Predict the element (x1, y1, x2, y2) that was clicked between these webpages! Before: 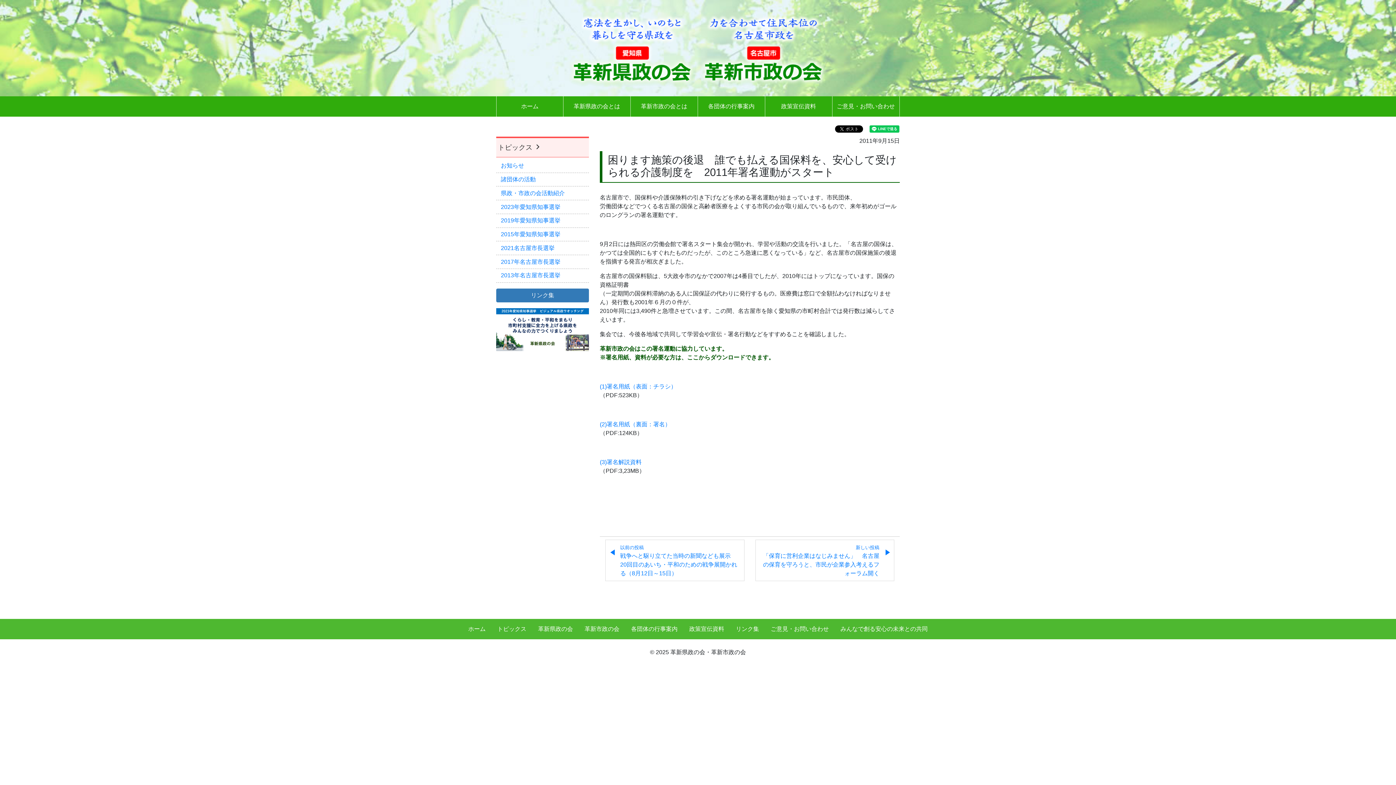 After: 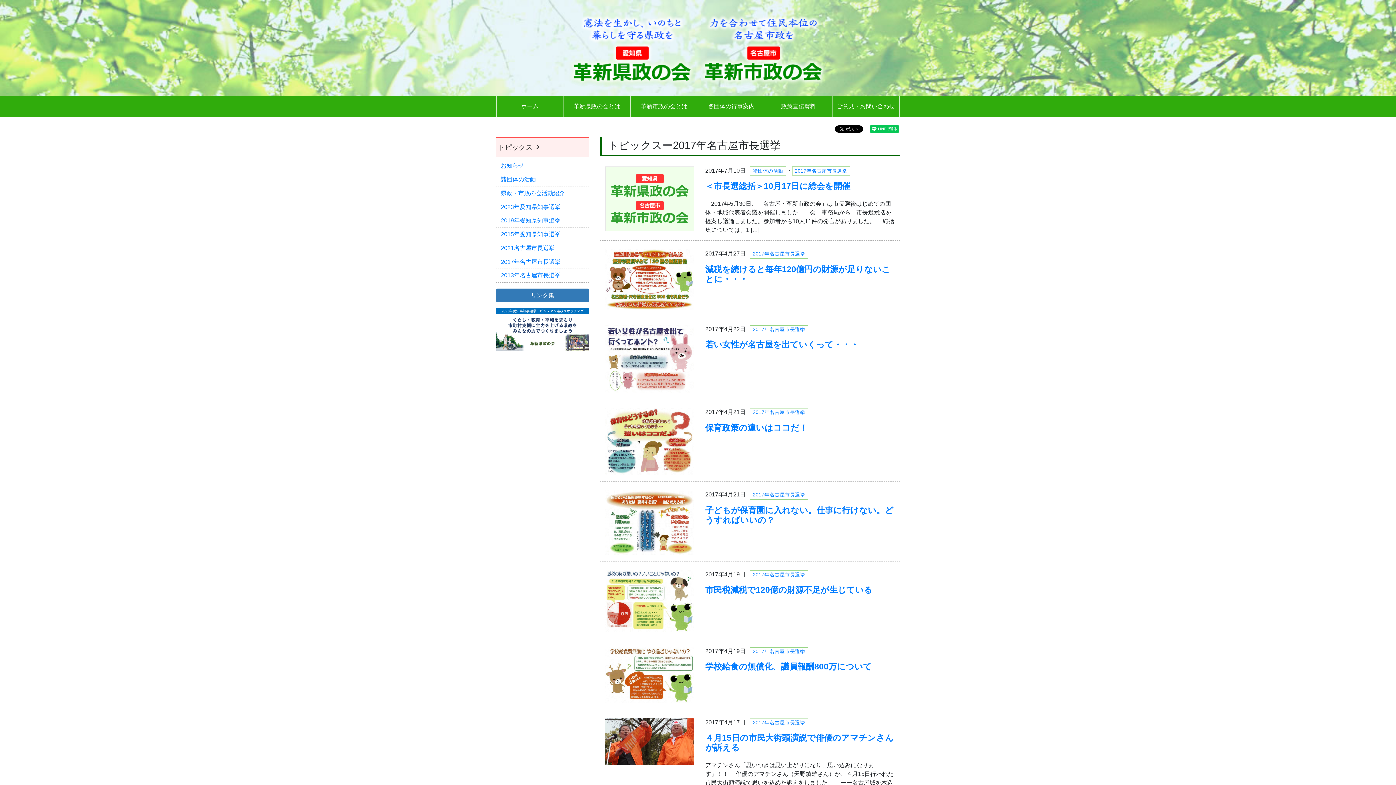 Action: bbox: (496, 255, 589, 269) label: 2017年名古屋市長選挙